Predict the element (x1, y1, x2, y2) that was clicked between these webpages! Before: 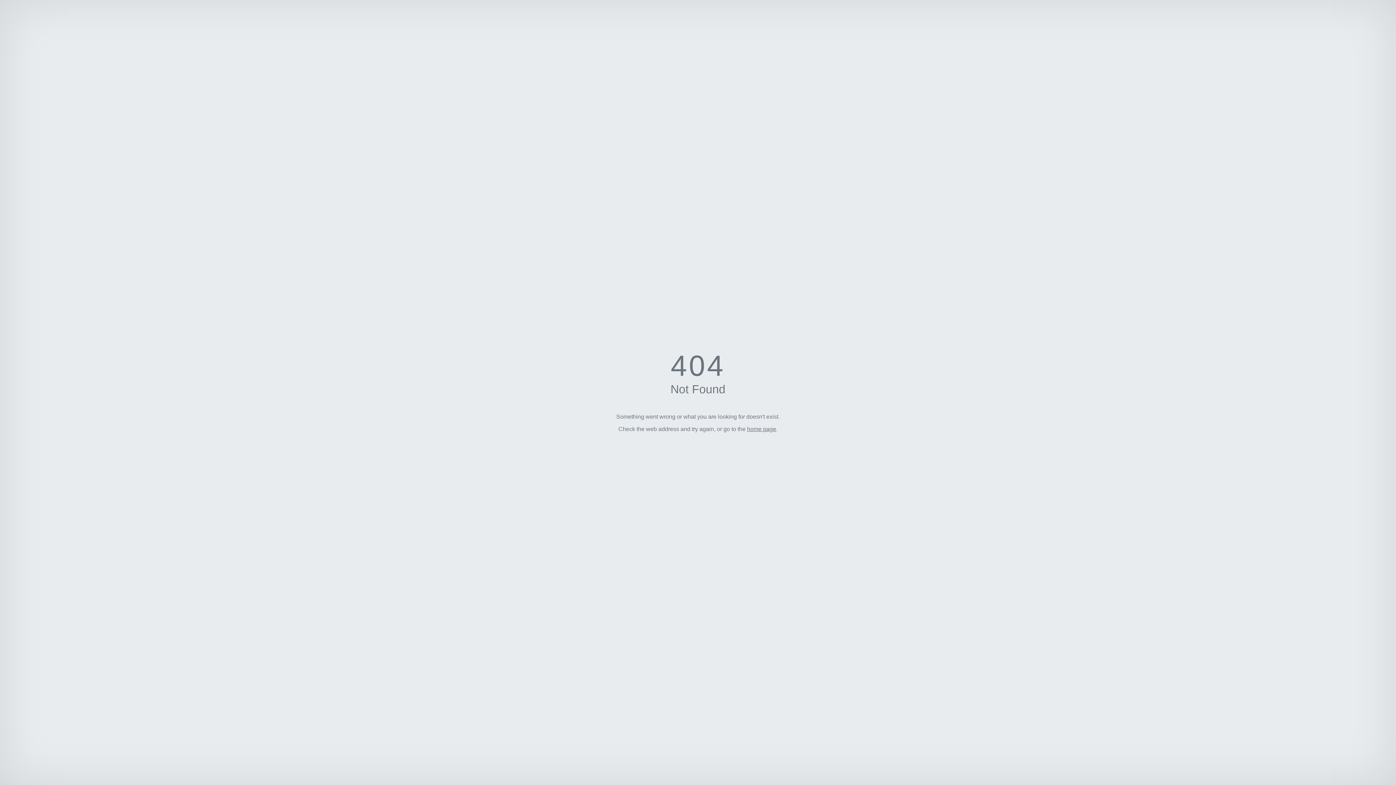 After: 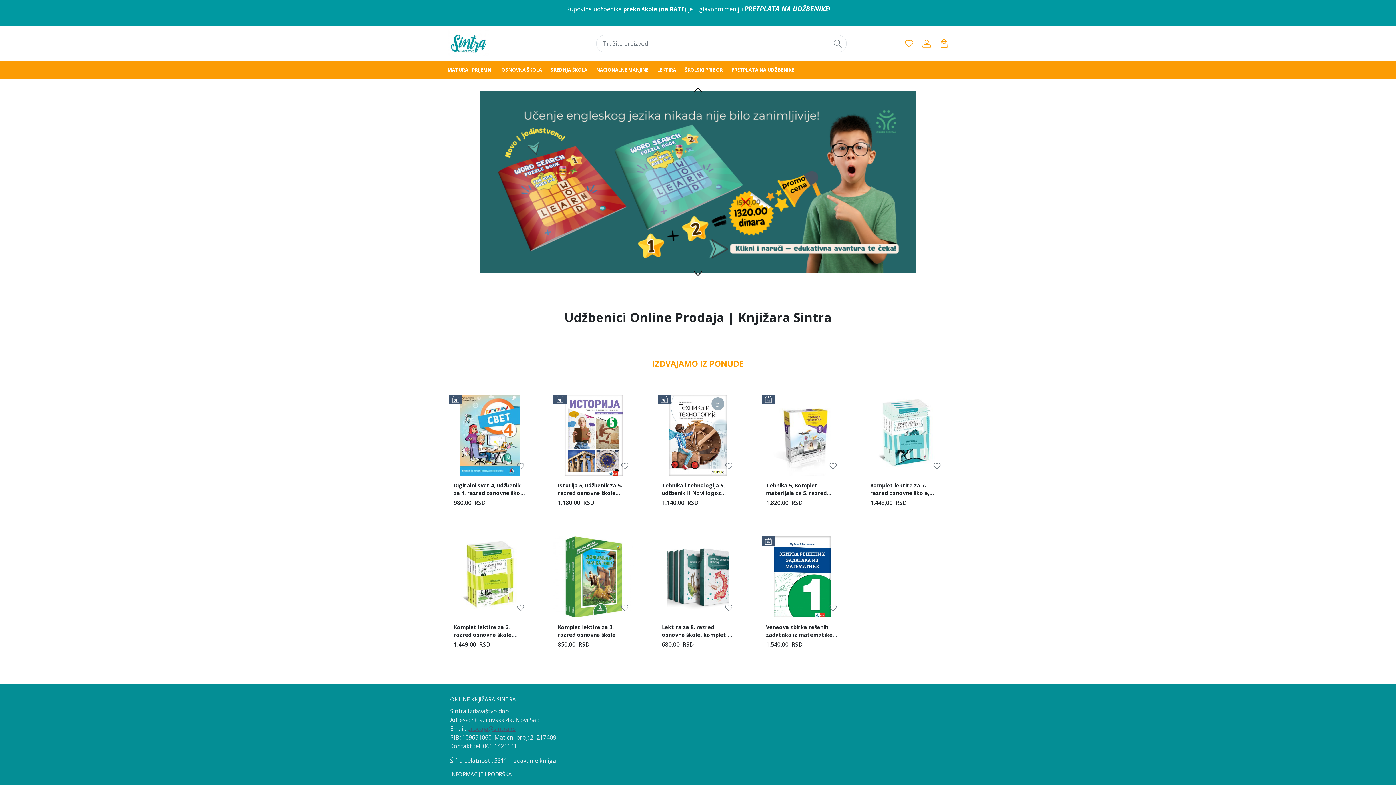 Action: bbox: (747, 426, 776, 432) label: home page